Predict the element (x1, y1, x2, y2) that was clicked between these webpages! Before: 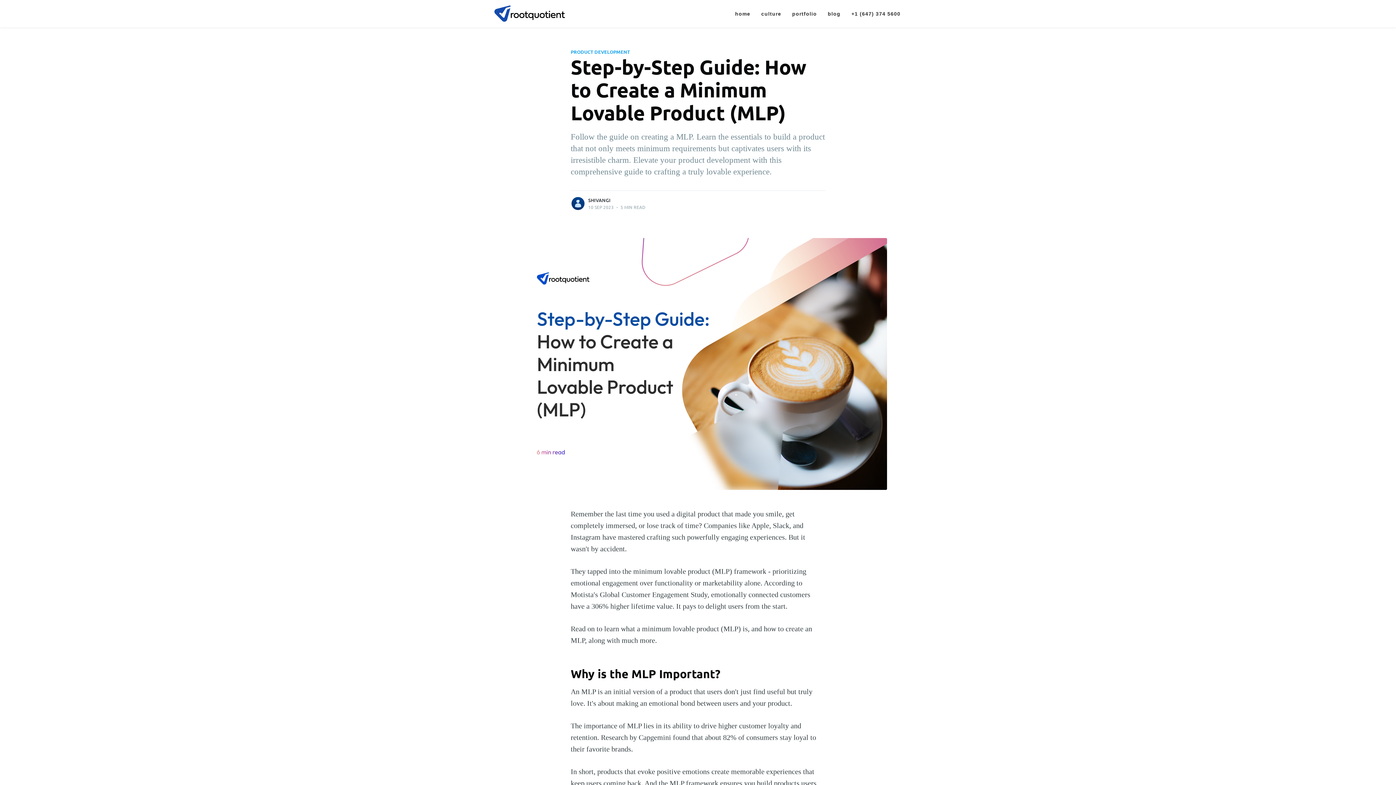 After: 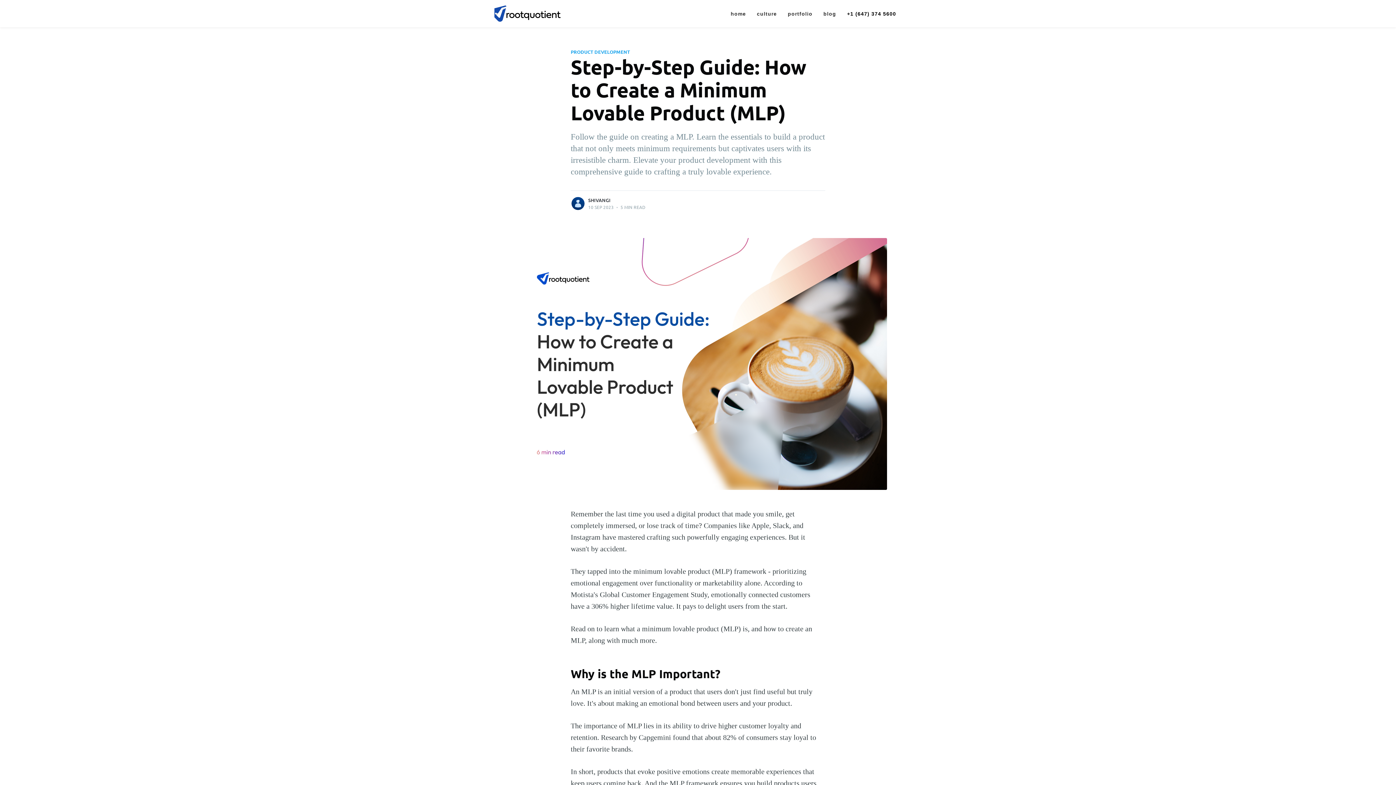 Action: label: +1 (647) 374 5600 bbox: (846, 5, 906, 21)